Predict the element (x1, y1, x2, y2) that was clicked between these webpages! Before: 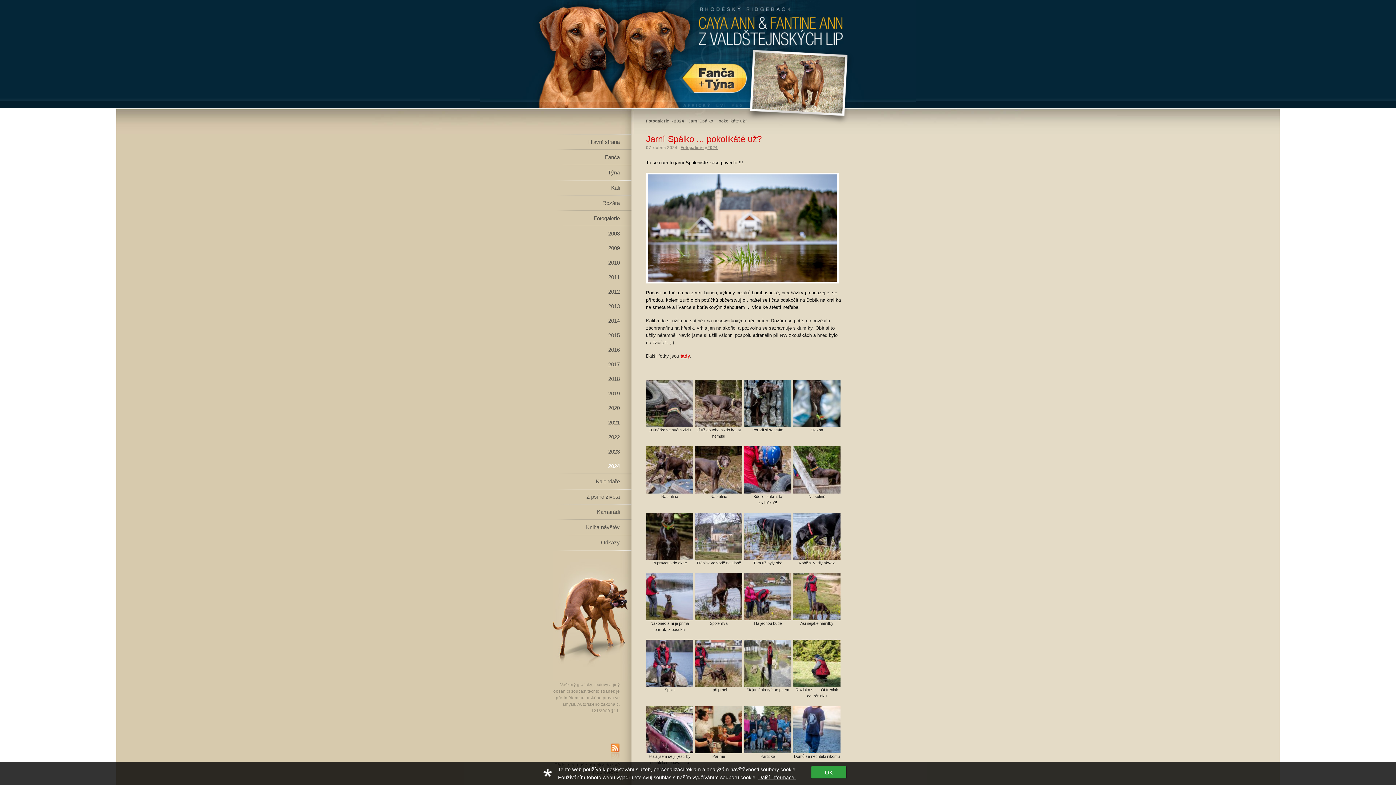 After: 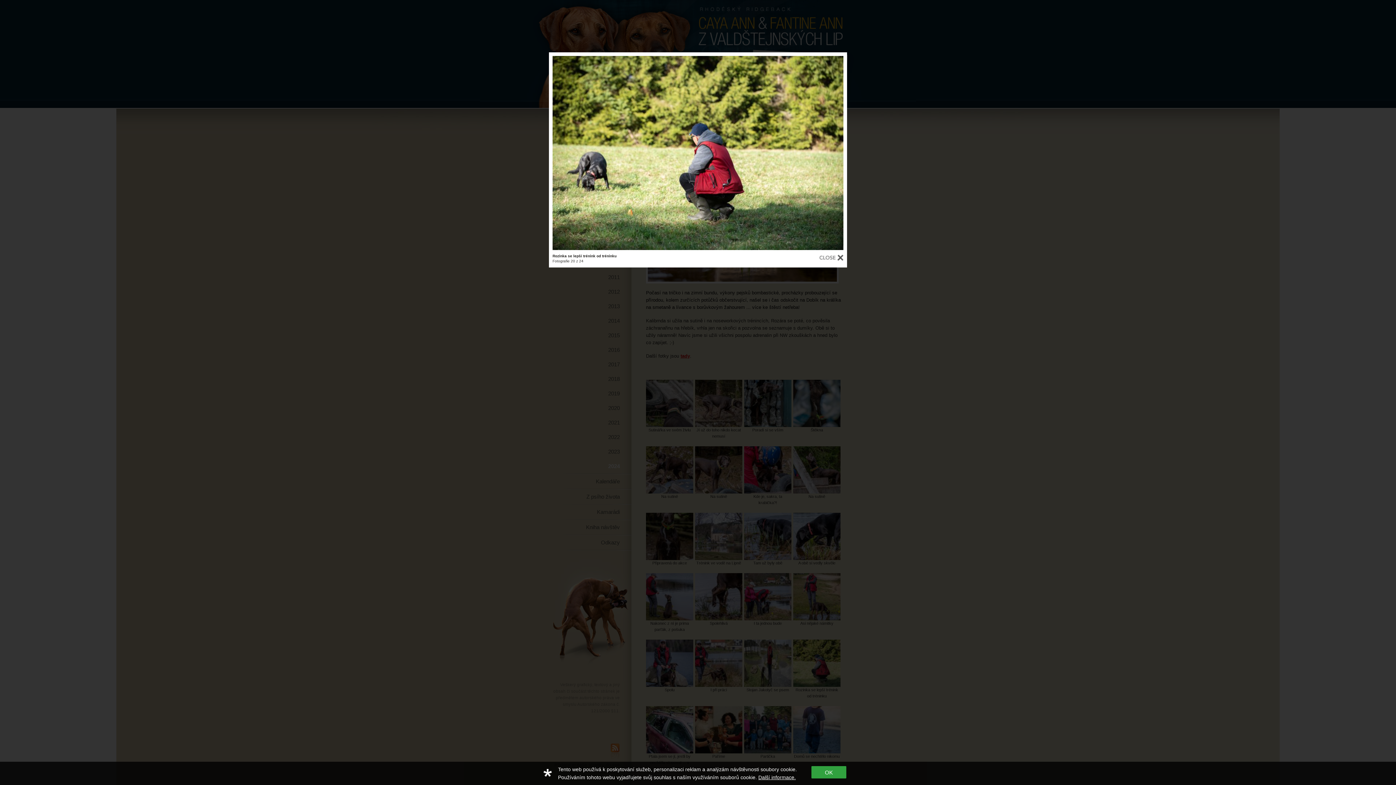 Action: bbox: (793, 682, 840, 688)